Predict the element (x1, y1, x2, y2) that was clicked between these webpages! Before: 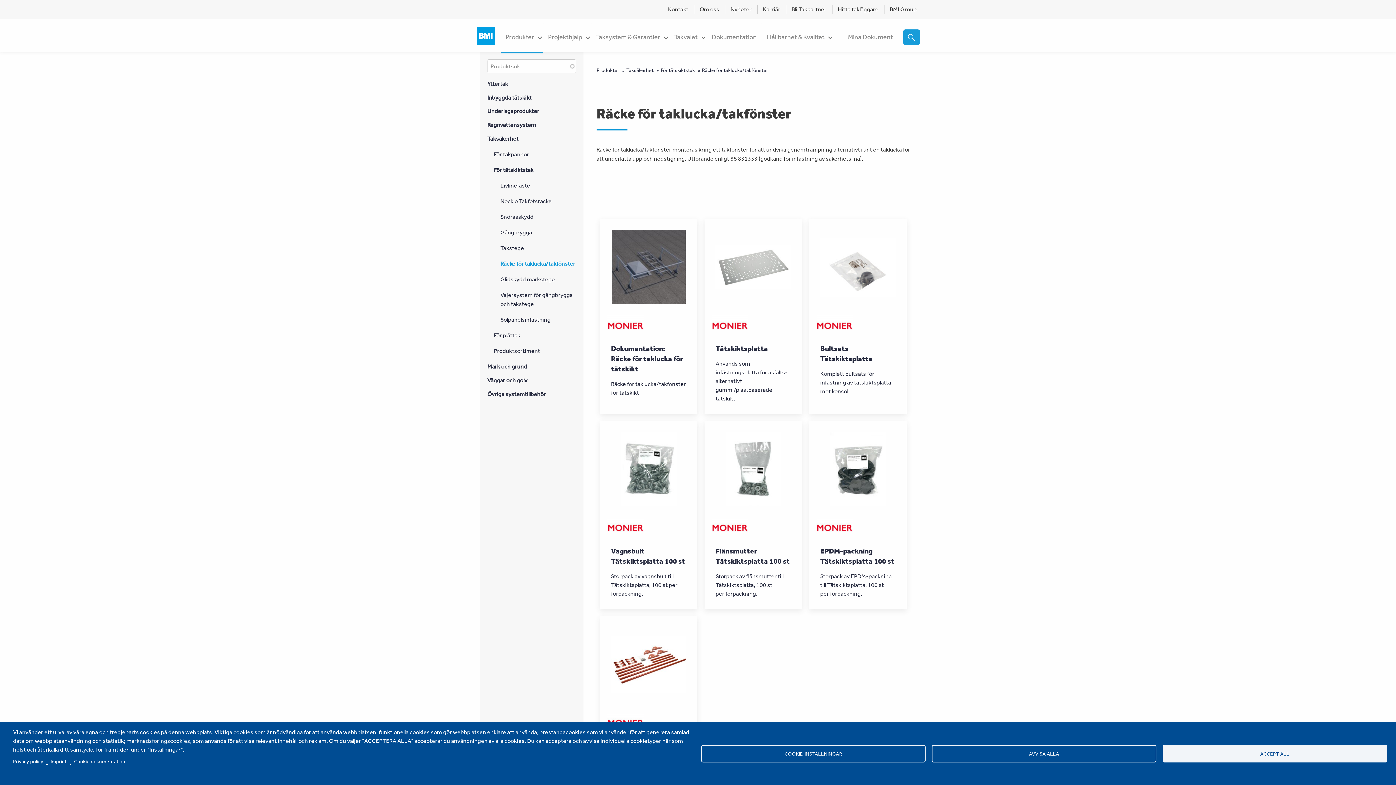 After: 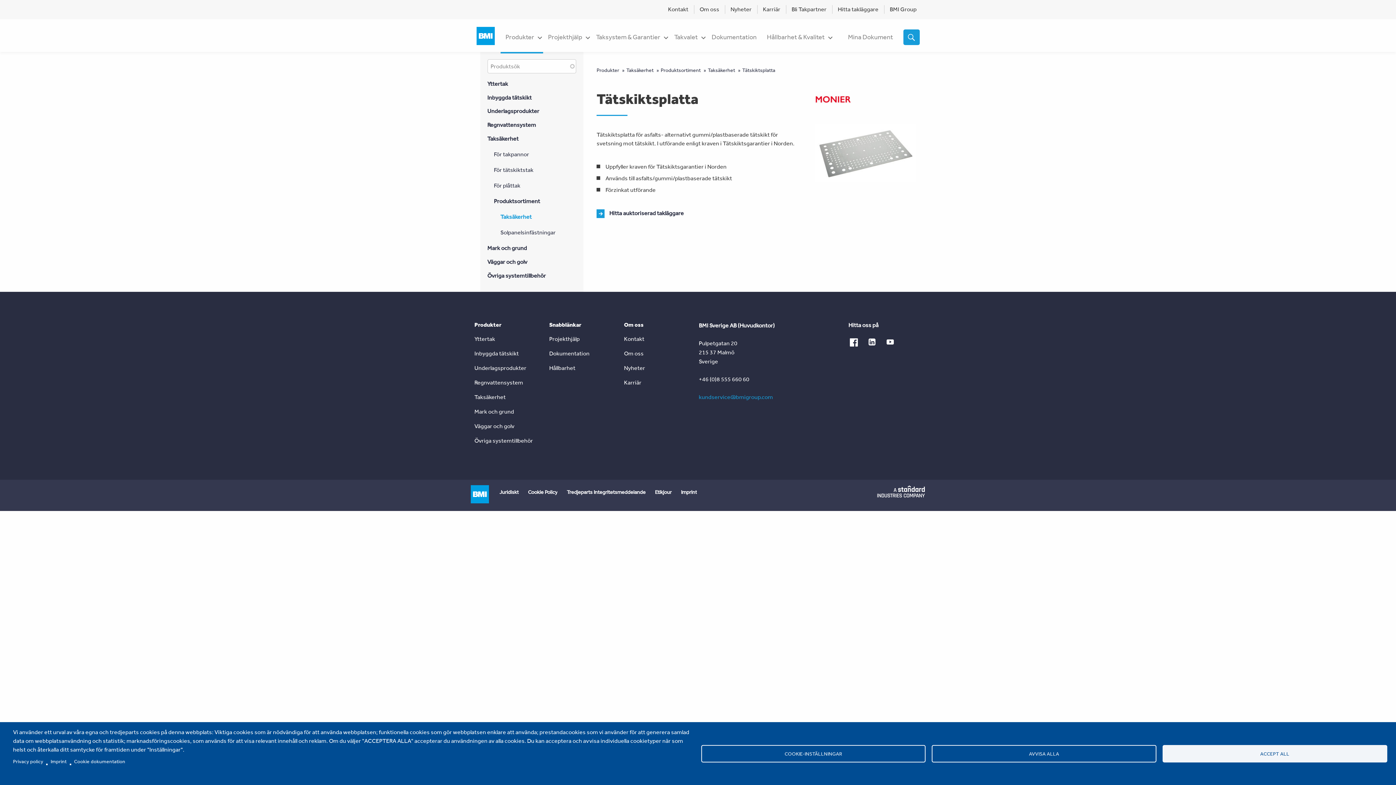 Action: bbox: (704, 219, 802, 414) label: Tätskiktsplatta
Används som infästningsplatta för asfalts- alternativt gummi/plastbaserade tätskikt.